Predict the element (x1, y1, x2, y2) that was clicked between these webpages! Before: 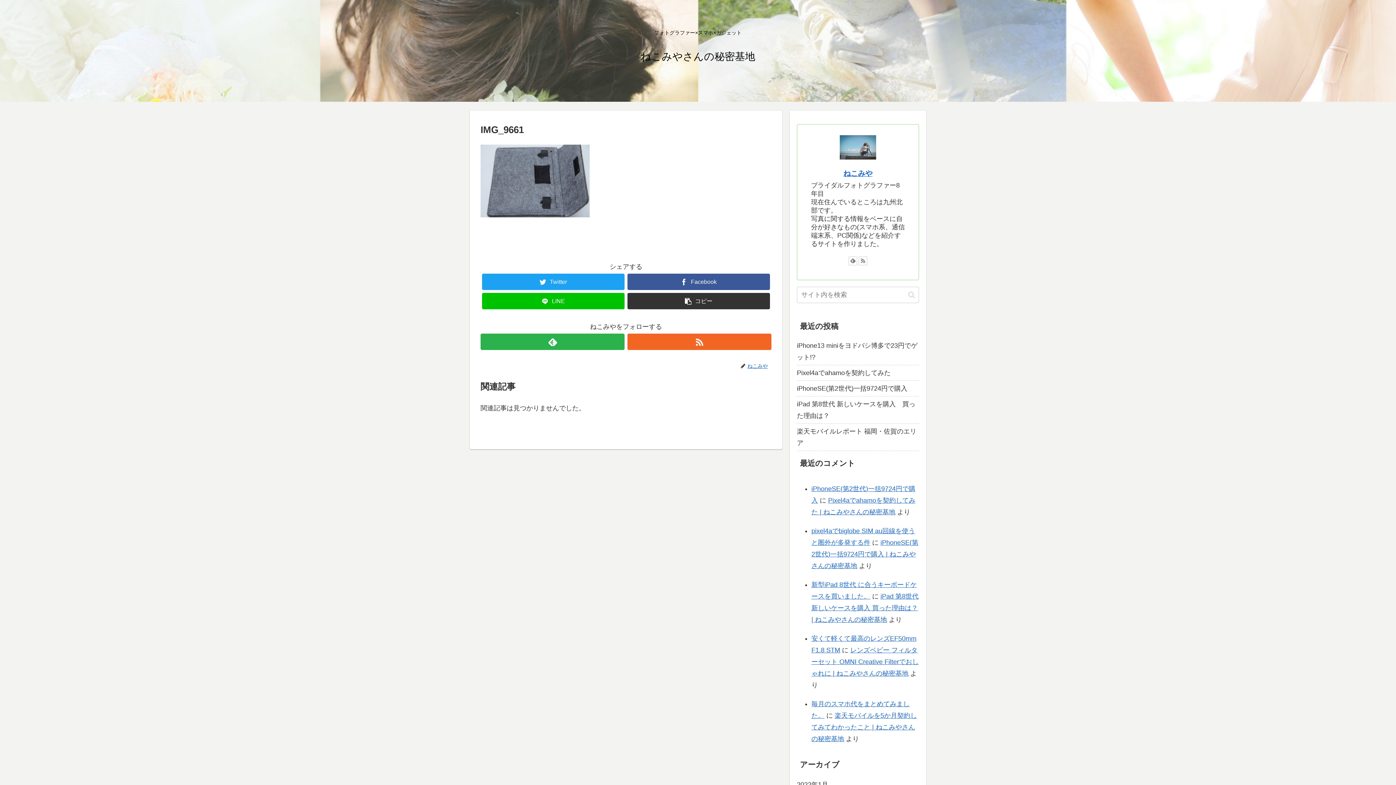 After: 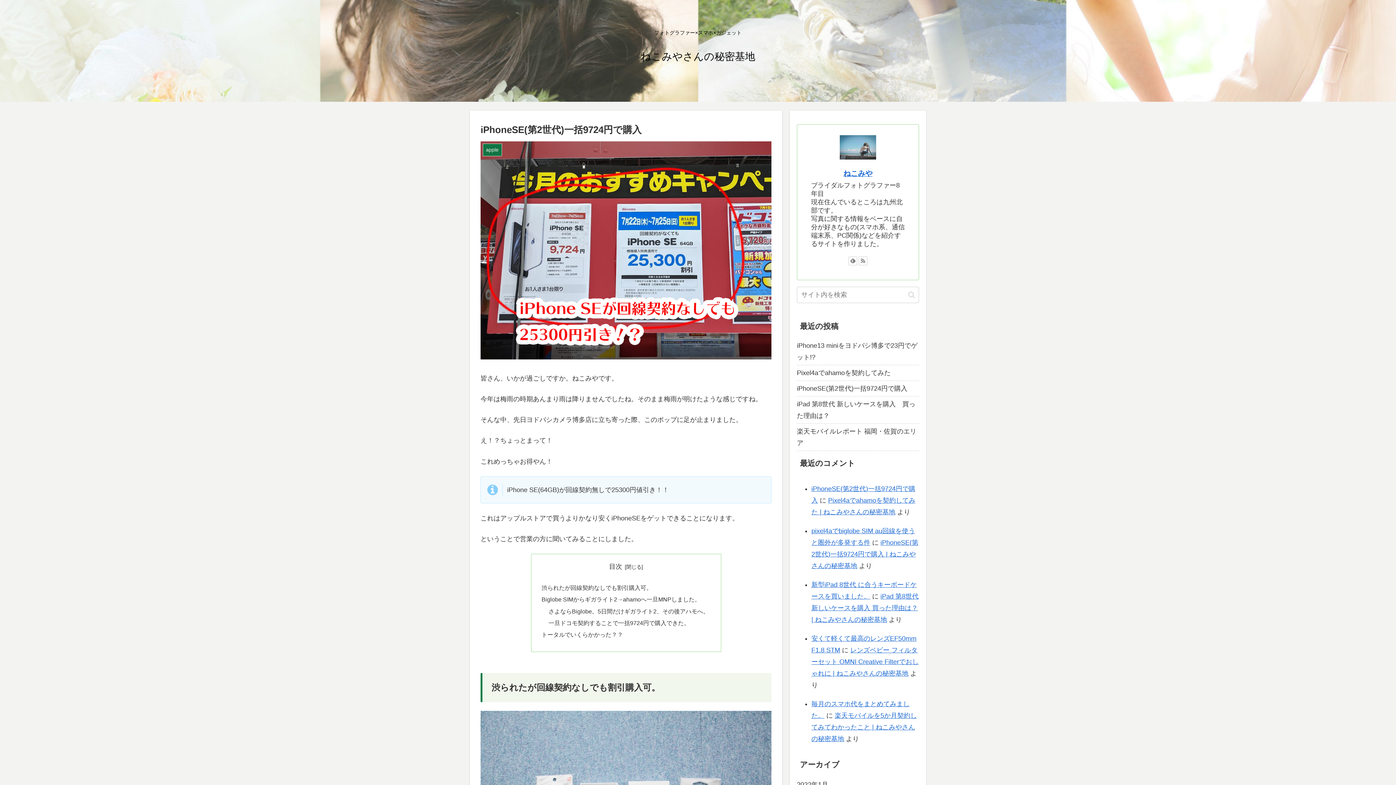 Action: bbox: (811, 539, 918, 569) label: iPhoneSE(第2世代)一括9724円で購入 | ねこみやさんの秘密基地